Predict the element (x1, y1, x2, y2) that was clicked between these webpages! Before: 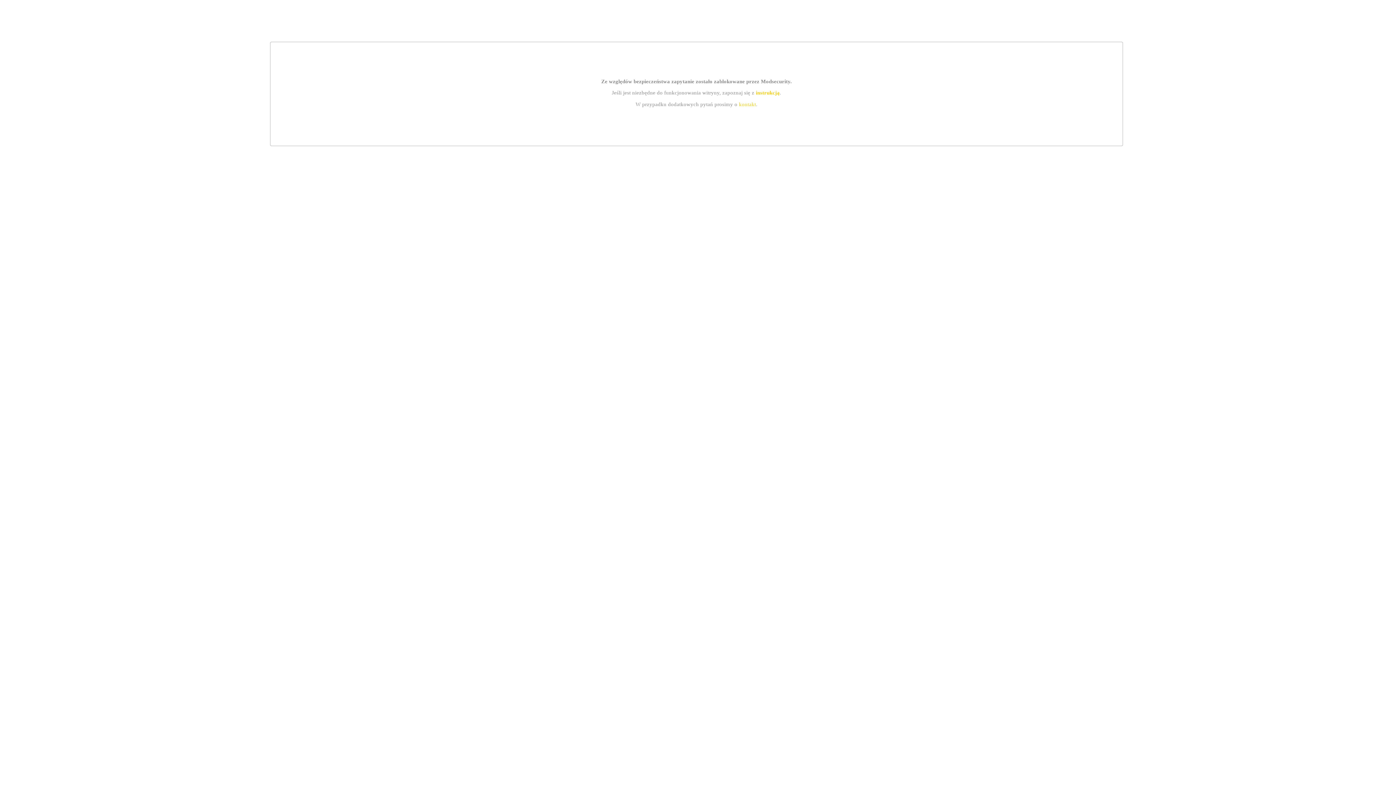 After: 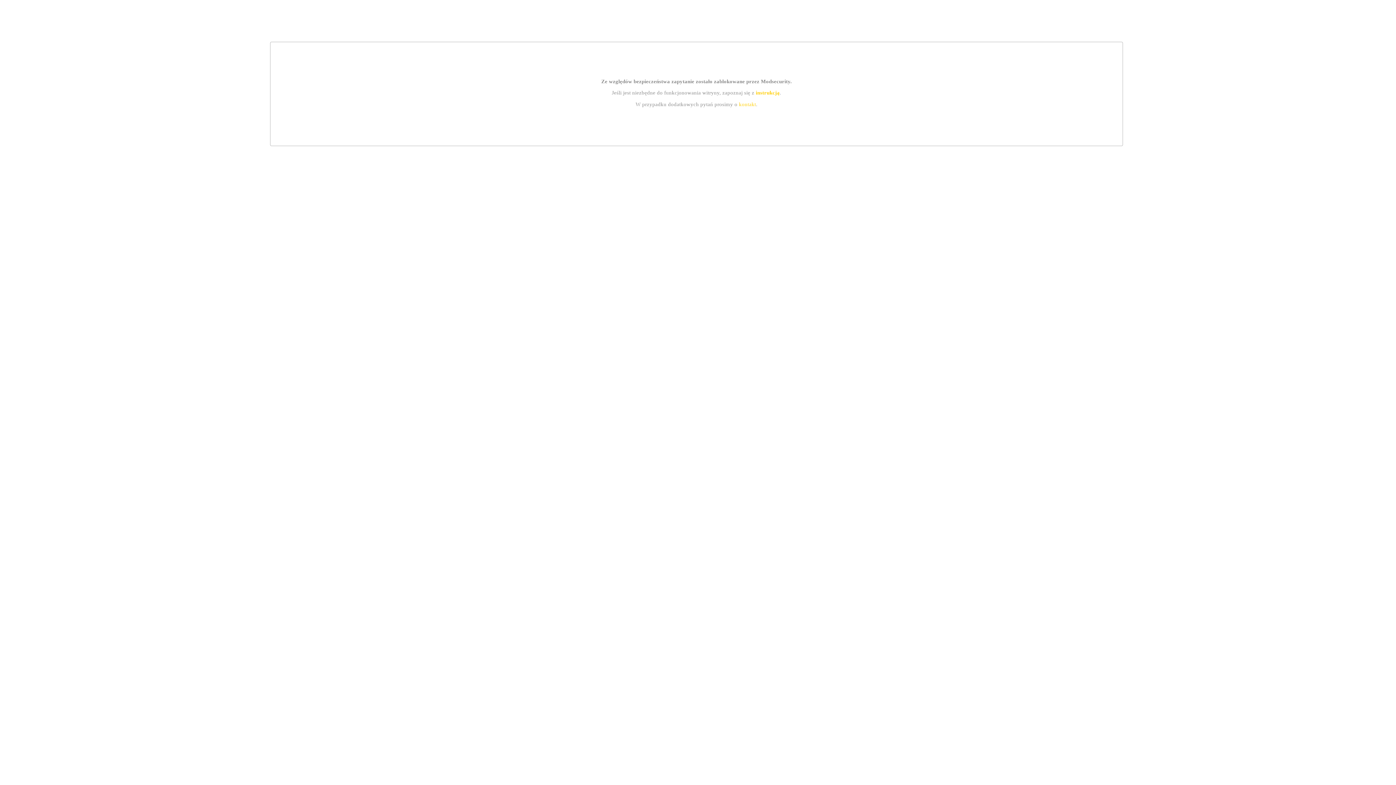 Action: bbox: (755, 89, 779, 95) label: instrukcją